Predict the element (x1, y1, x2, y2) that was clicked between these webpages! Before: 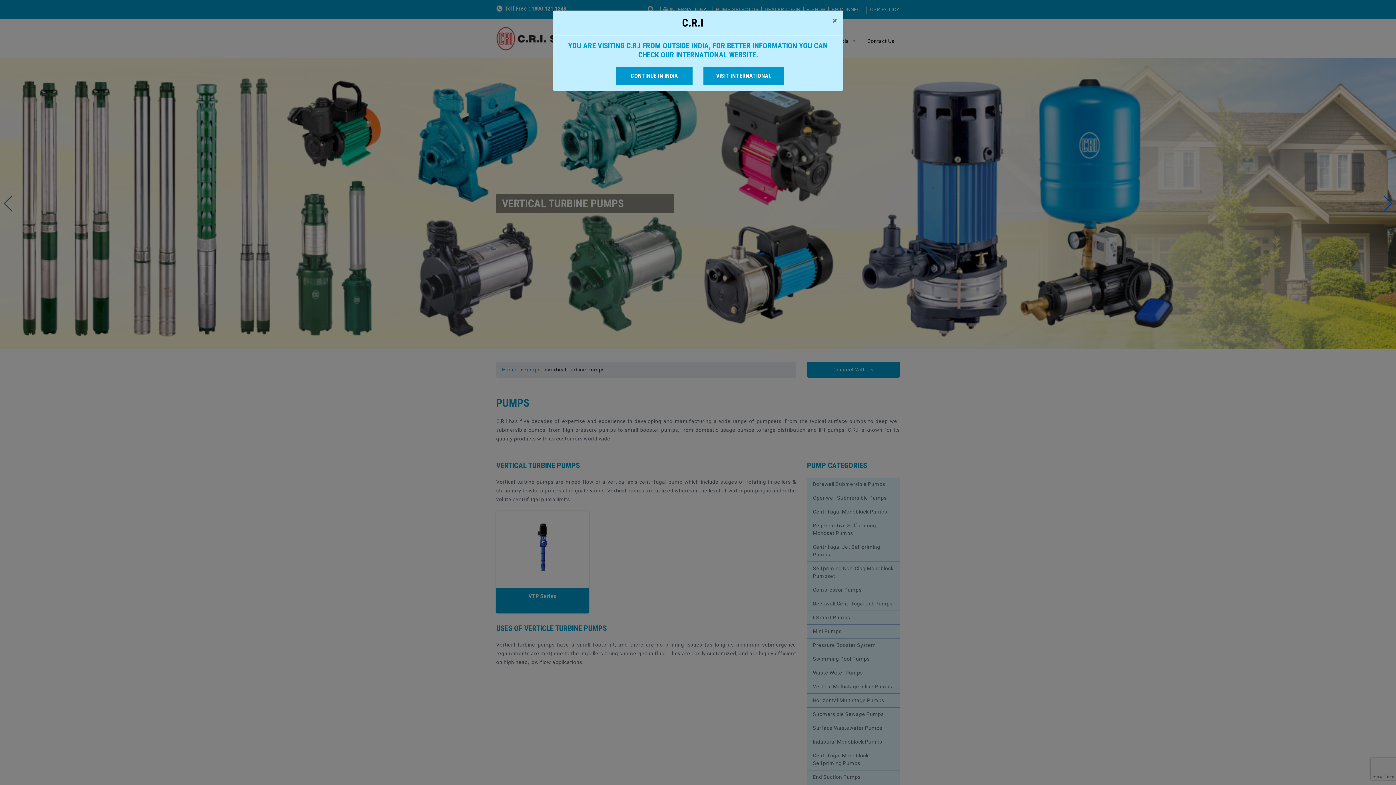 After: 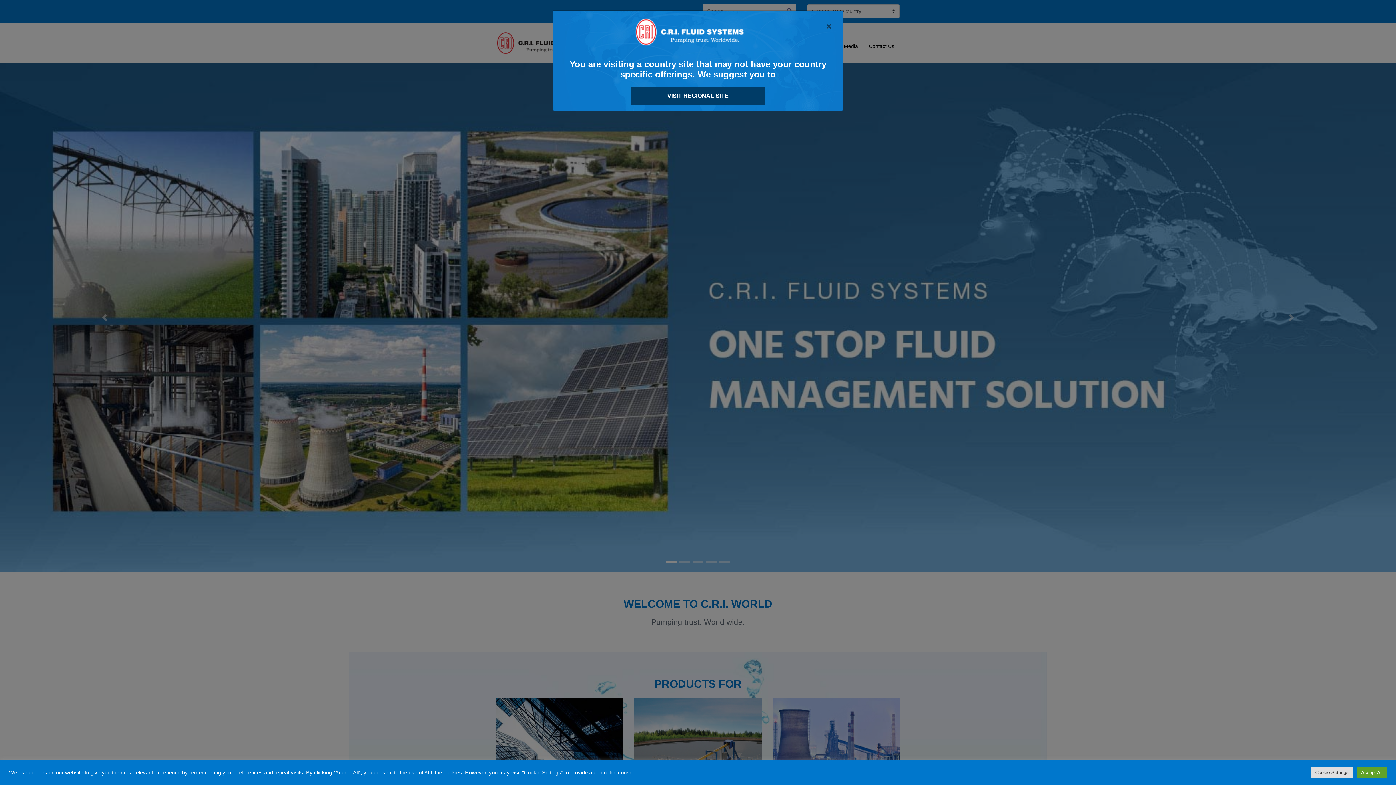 Action: bbox: (703, 66, 784, 85) label: VISIT INTERNATIONAL